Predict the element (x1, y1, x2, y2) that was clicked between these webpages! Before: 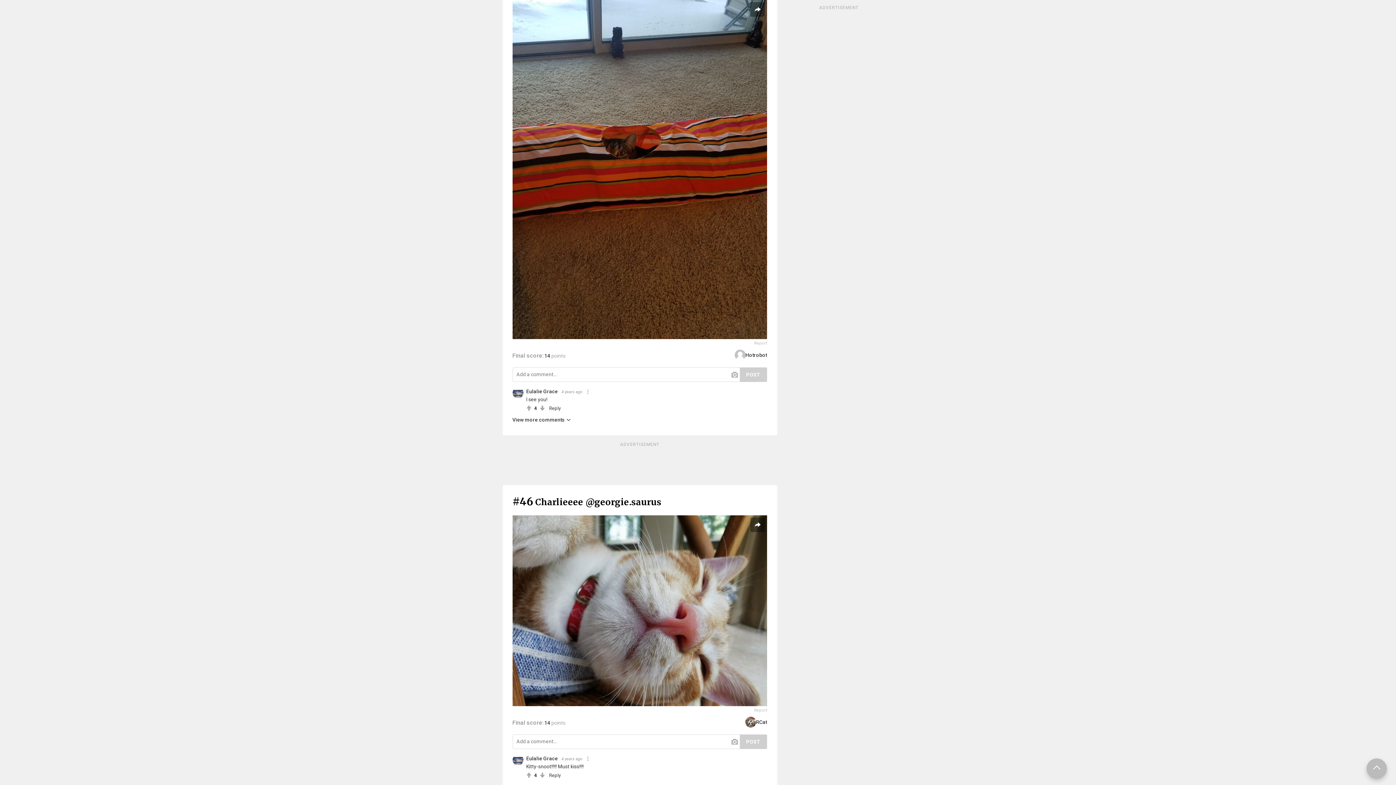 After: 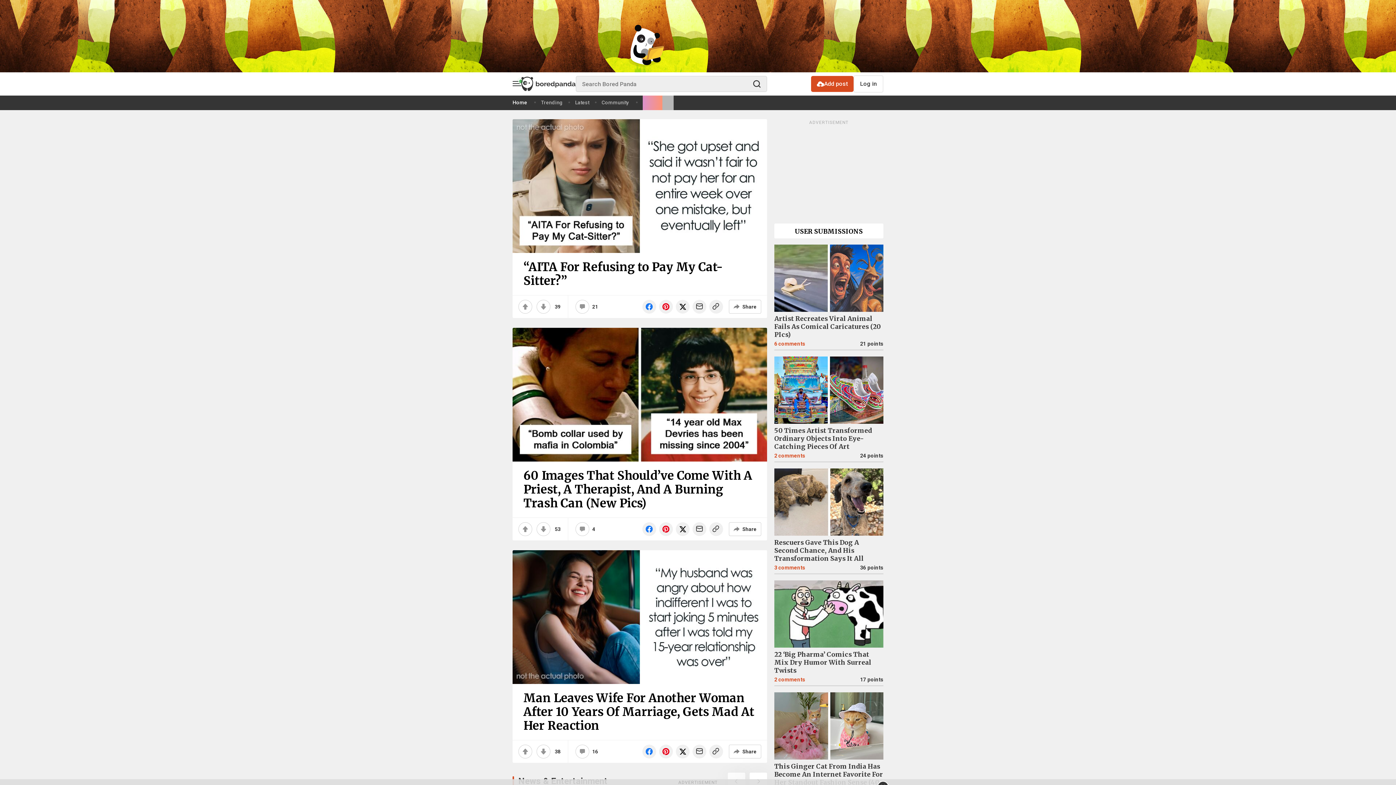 Action: bbox: (512, 387, 523, 398)